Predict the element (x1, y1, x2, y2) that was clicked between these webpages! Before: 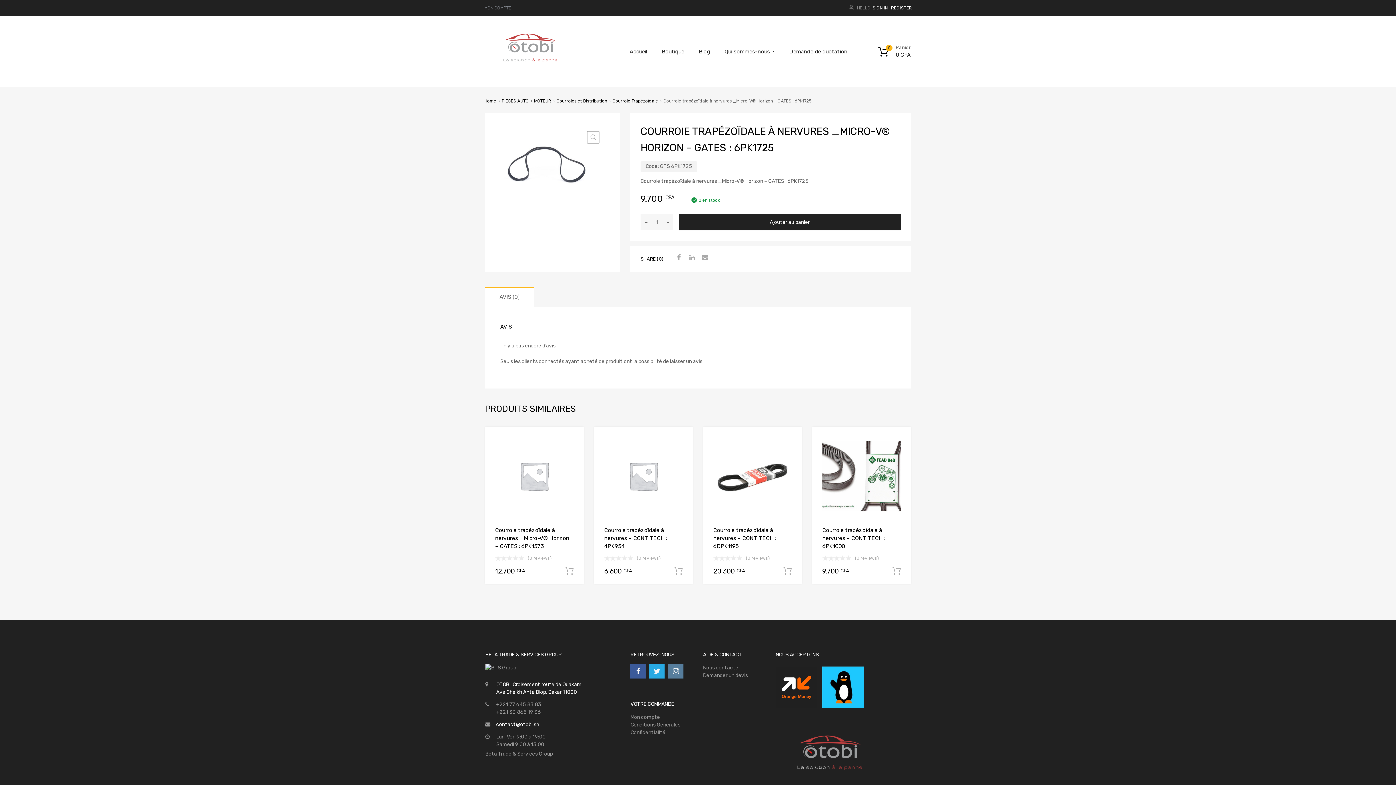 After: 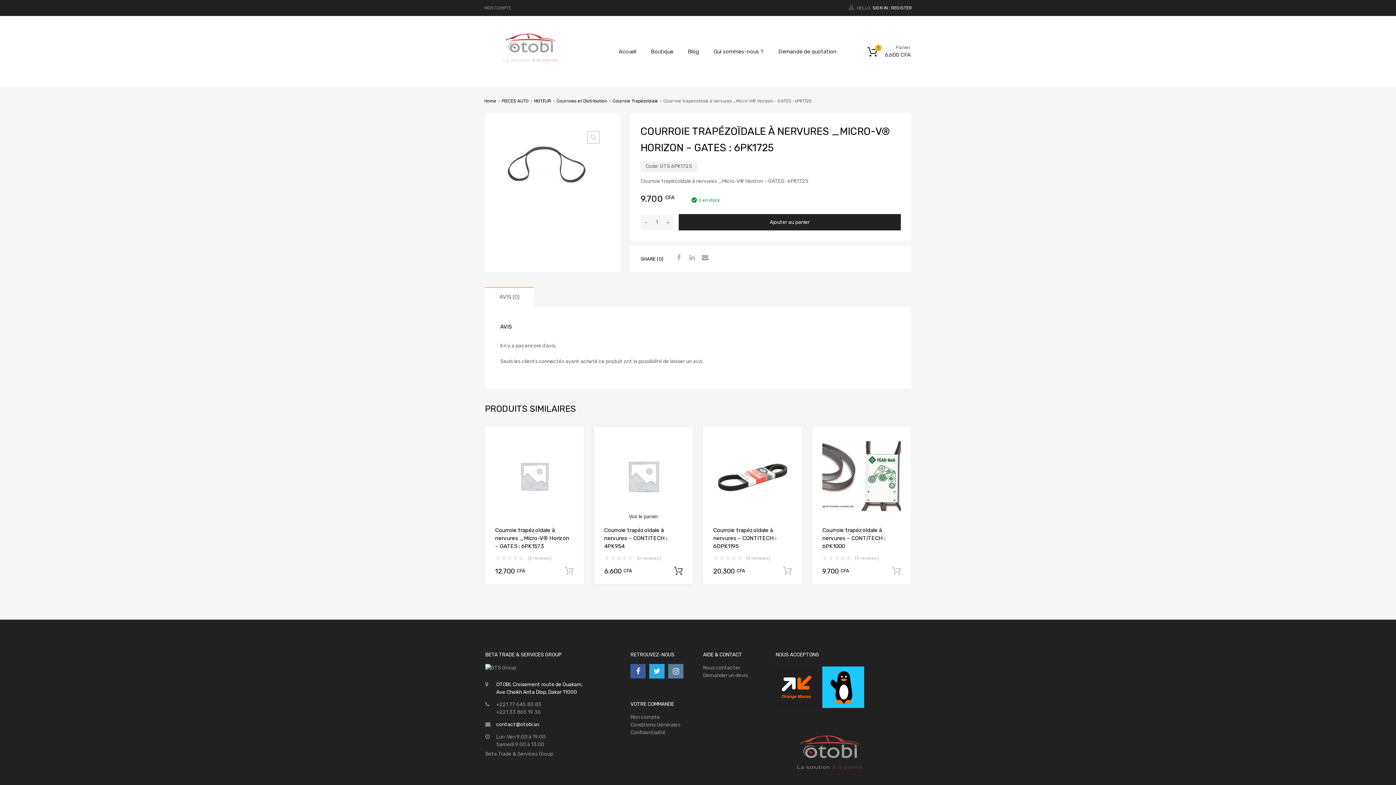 Action: bbox: (674, 566, 682, 576) label: Ajouter “Courroie trapézoïdale à nervures - CONTITECH : 4PK954” à votre panier